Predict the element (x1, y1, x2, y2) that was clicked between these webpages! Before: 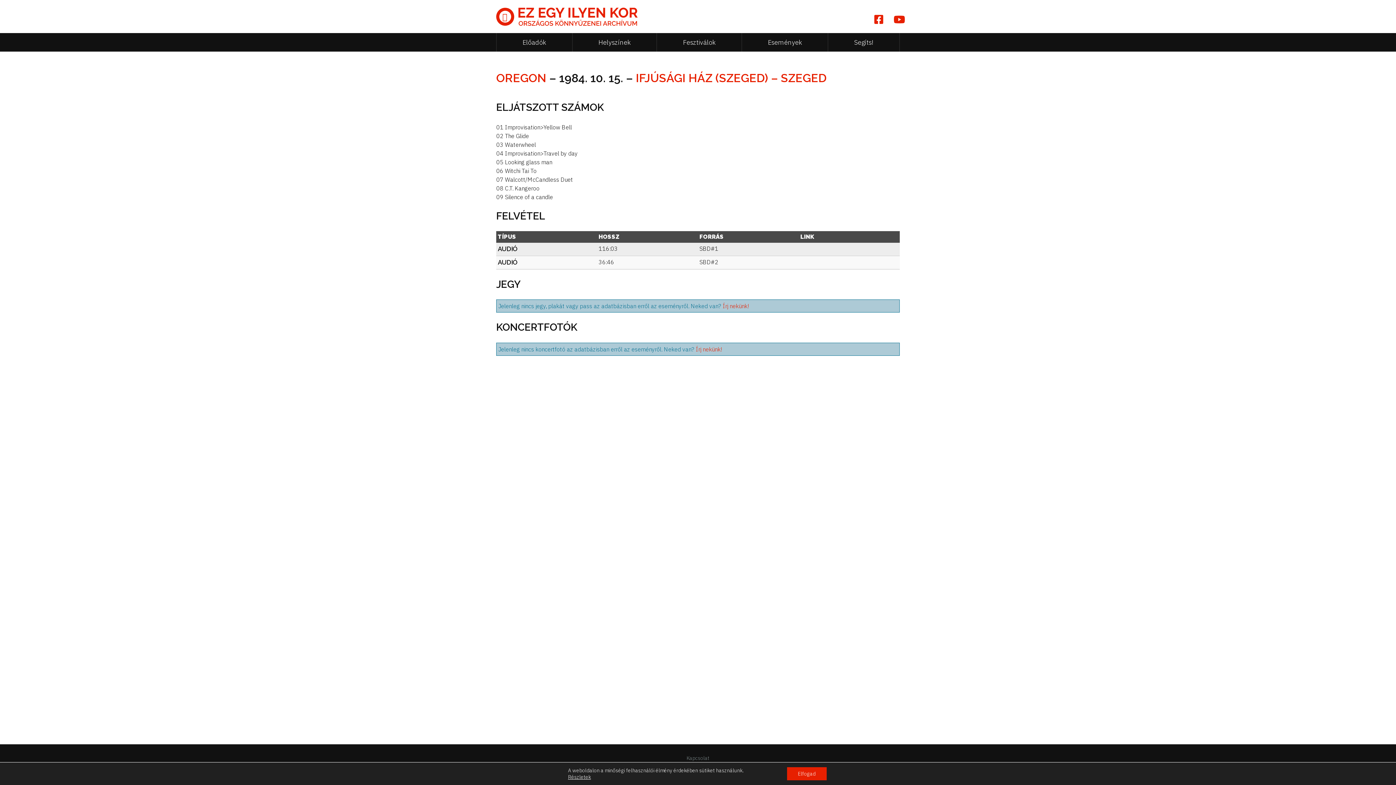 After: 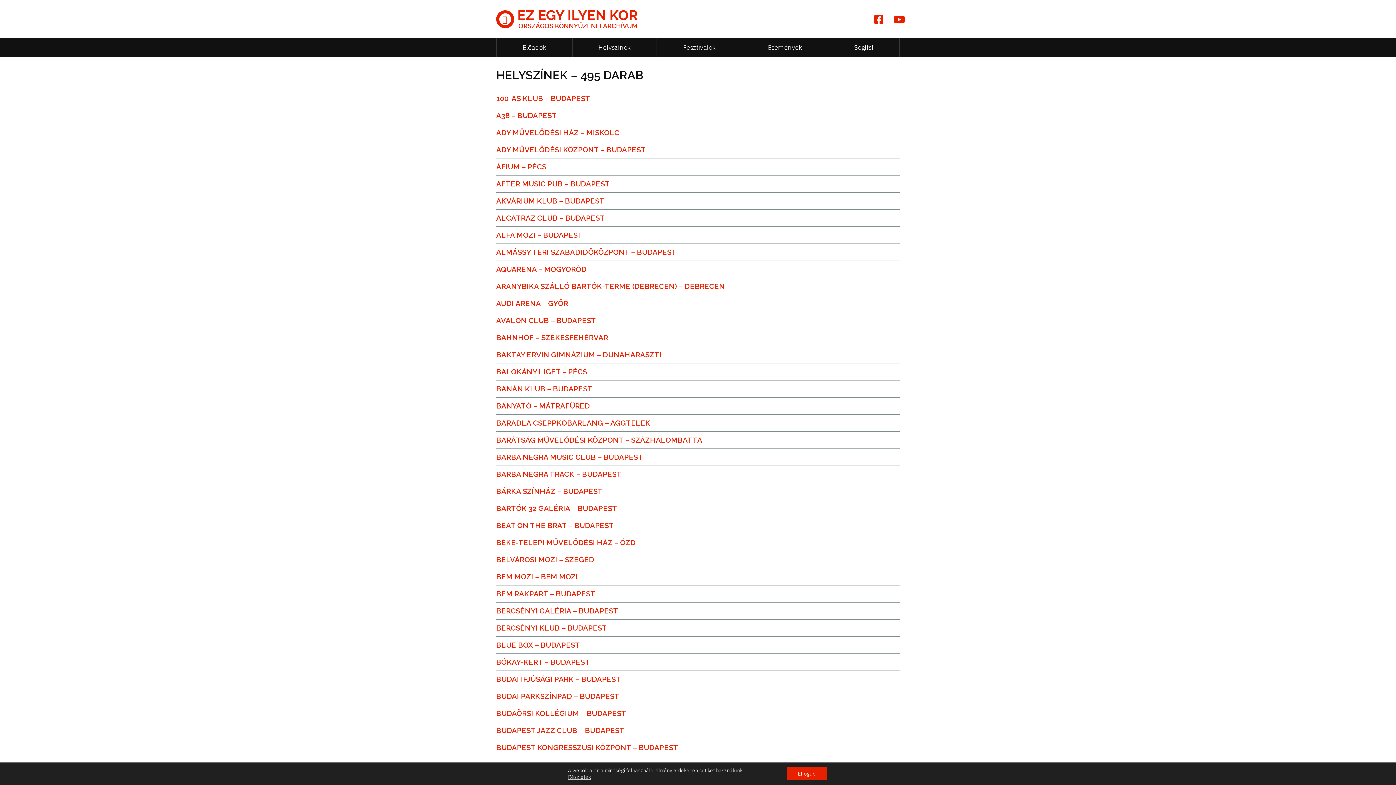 Action: bbox: (572, 33, 656, 51) label: Helyszínek